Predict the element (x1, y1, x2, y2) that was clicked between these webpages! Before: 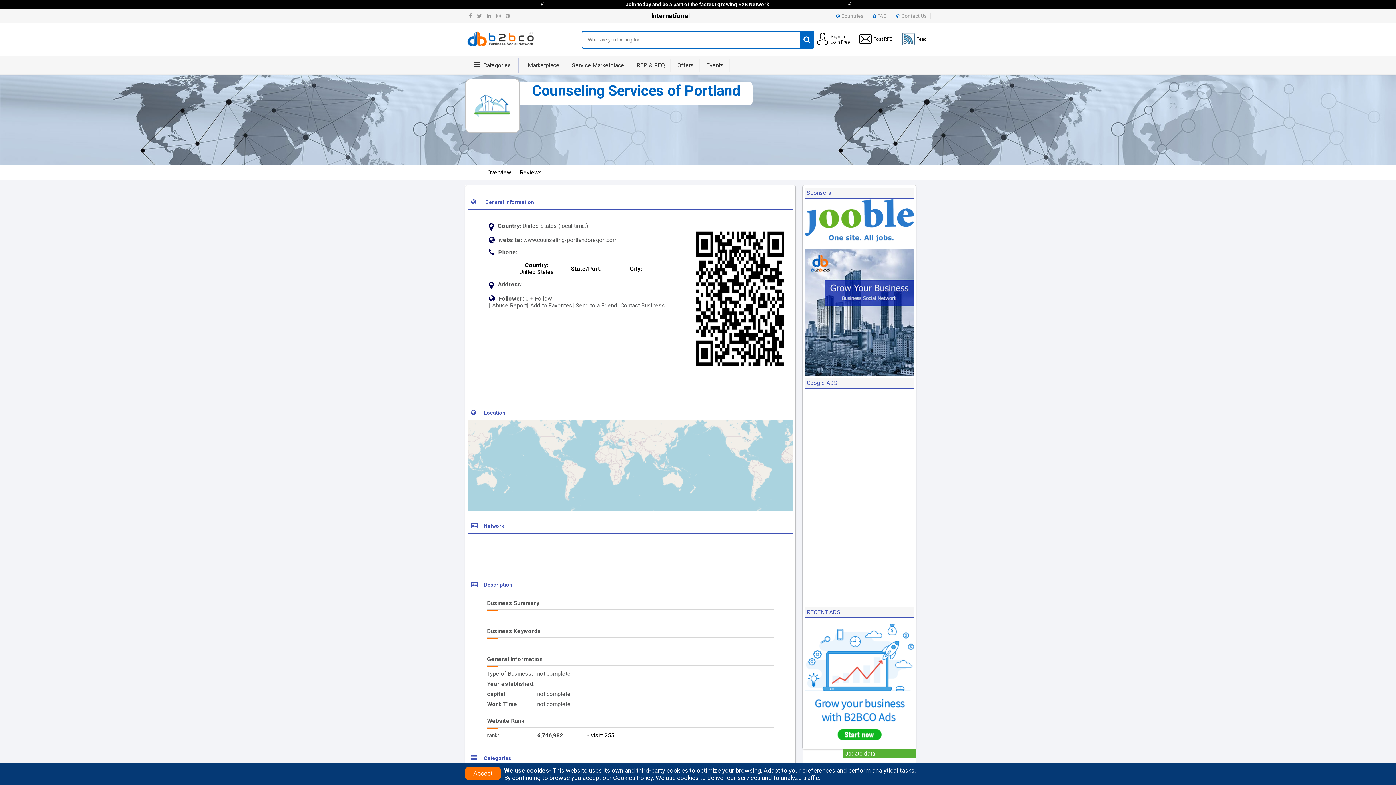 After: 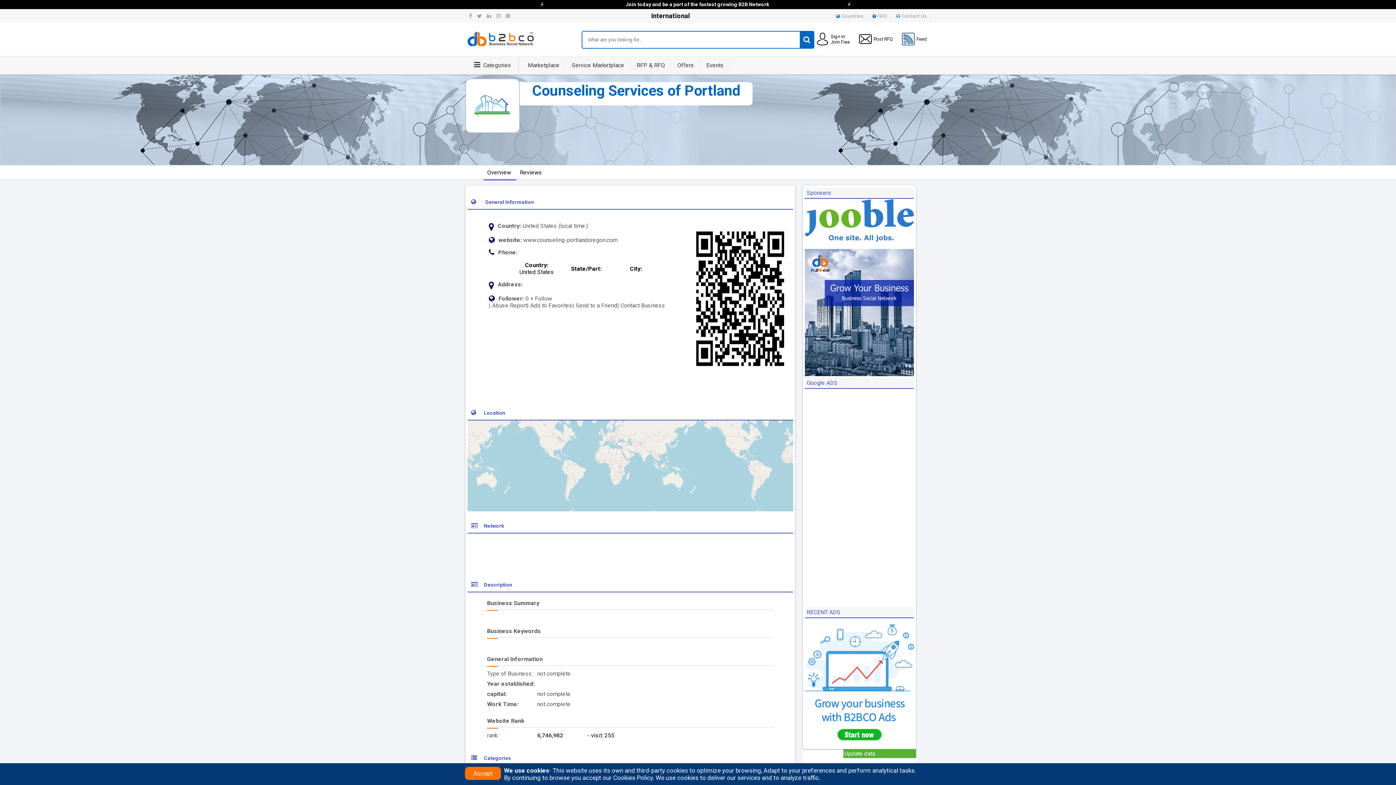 Action: label: + Follow bbox: (530, 295, 552, 302)